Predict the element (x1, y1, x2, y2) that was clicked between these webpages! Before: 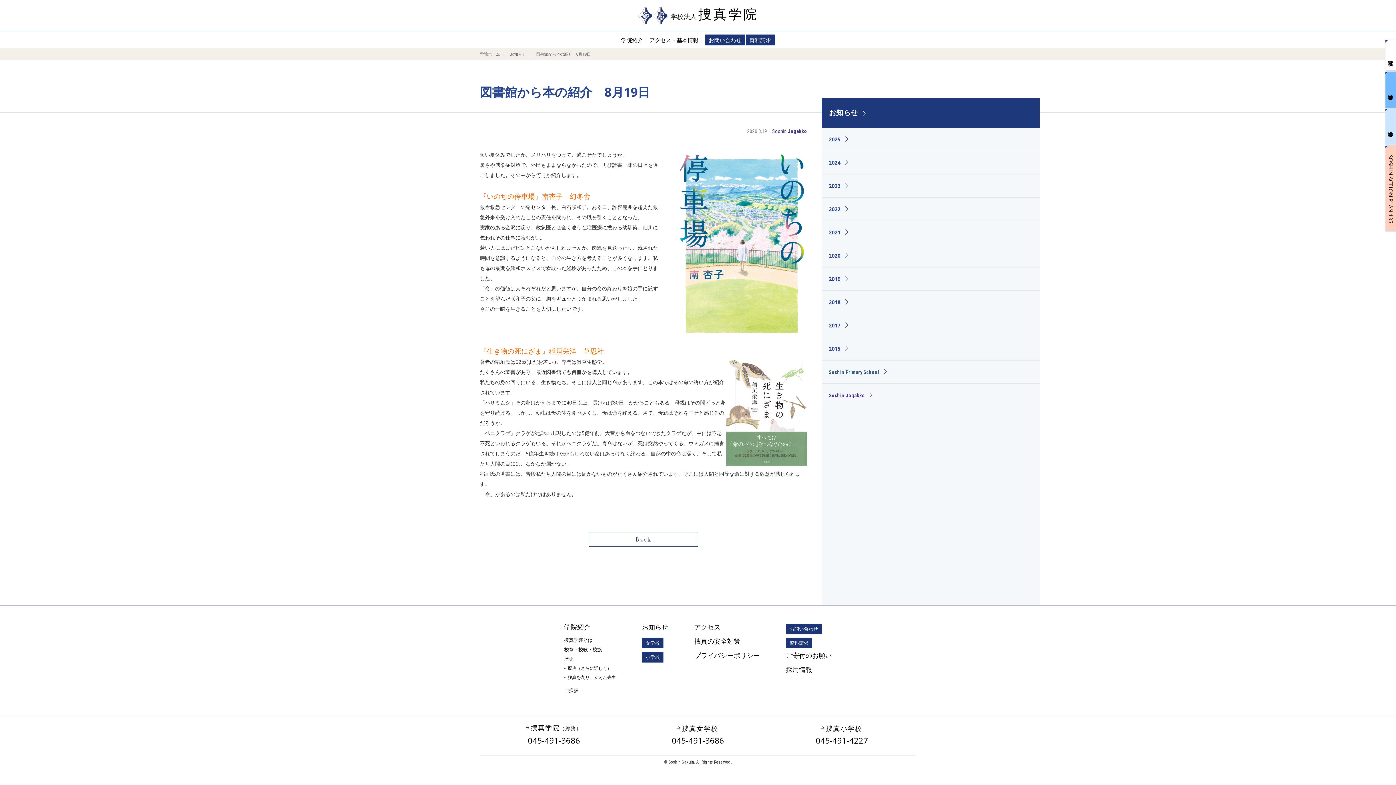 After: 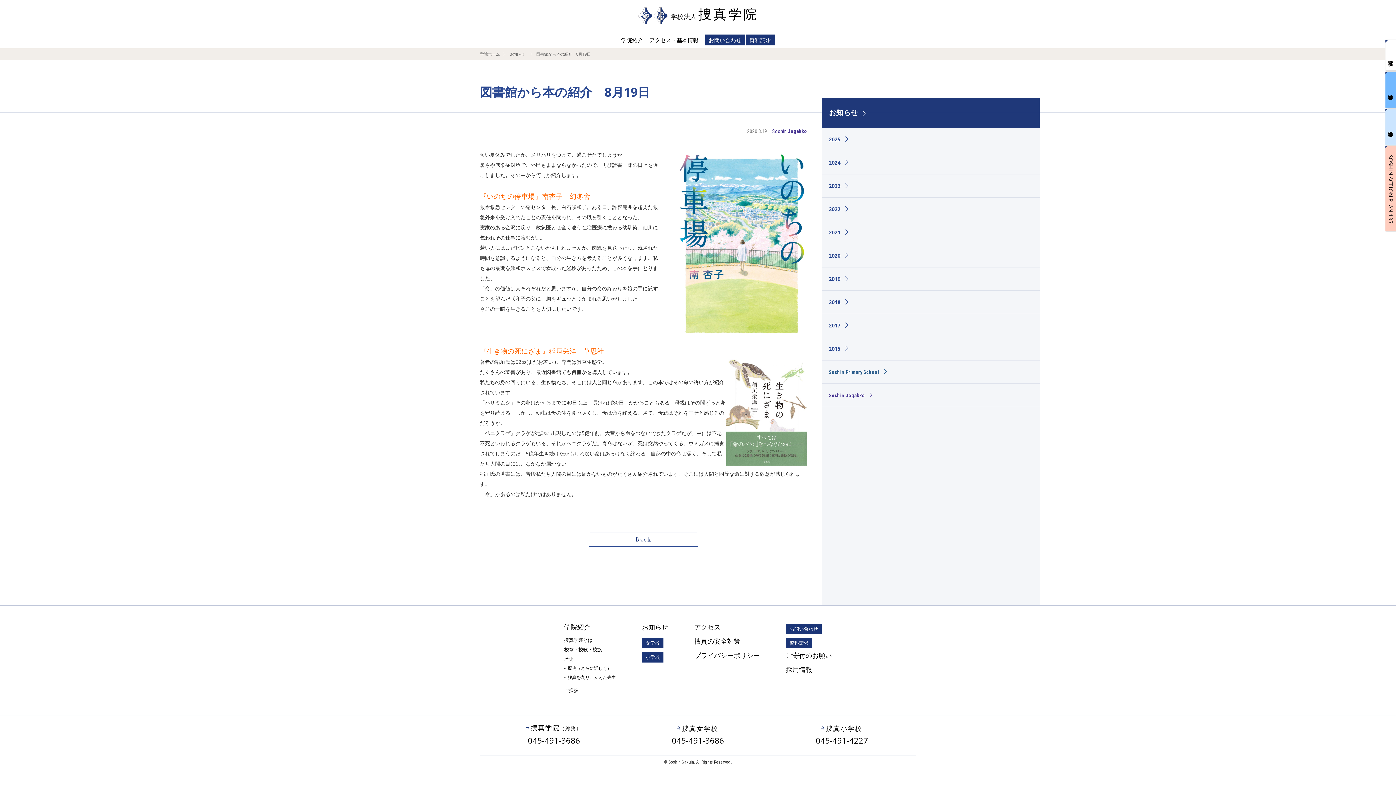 Action: label: 045-491-3686 bbox: (672, 735, 724, 746)